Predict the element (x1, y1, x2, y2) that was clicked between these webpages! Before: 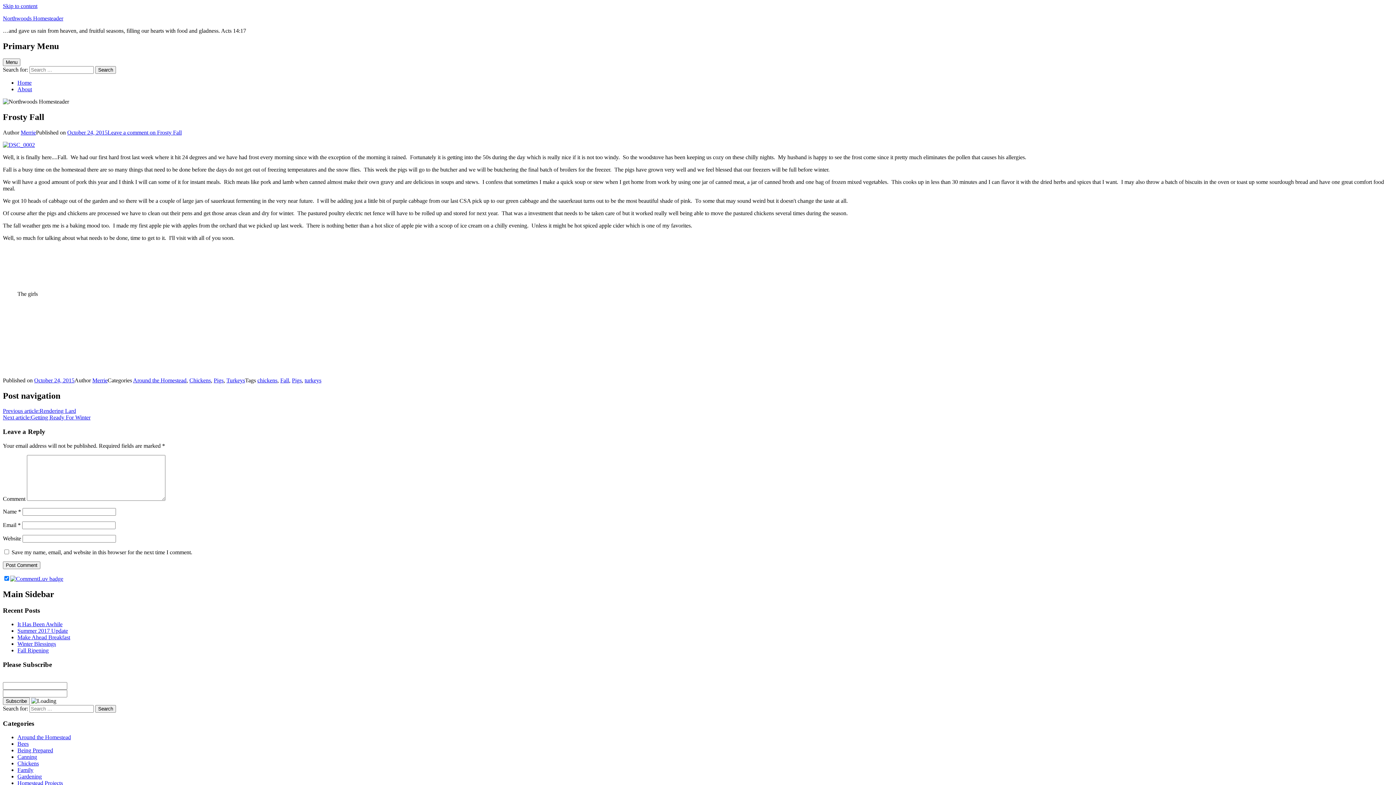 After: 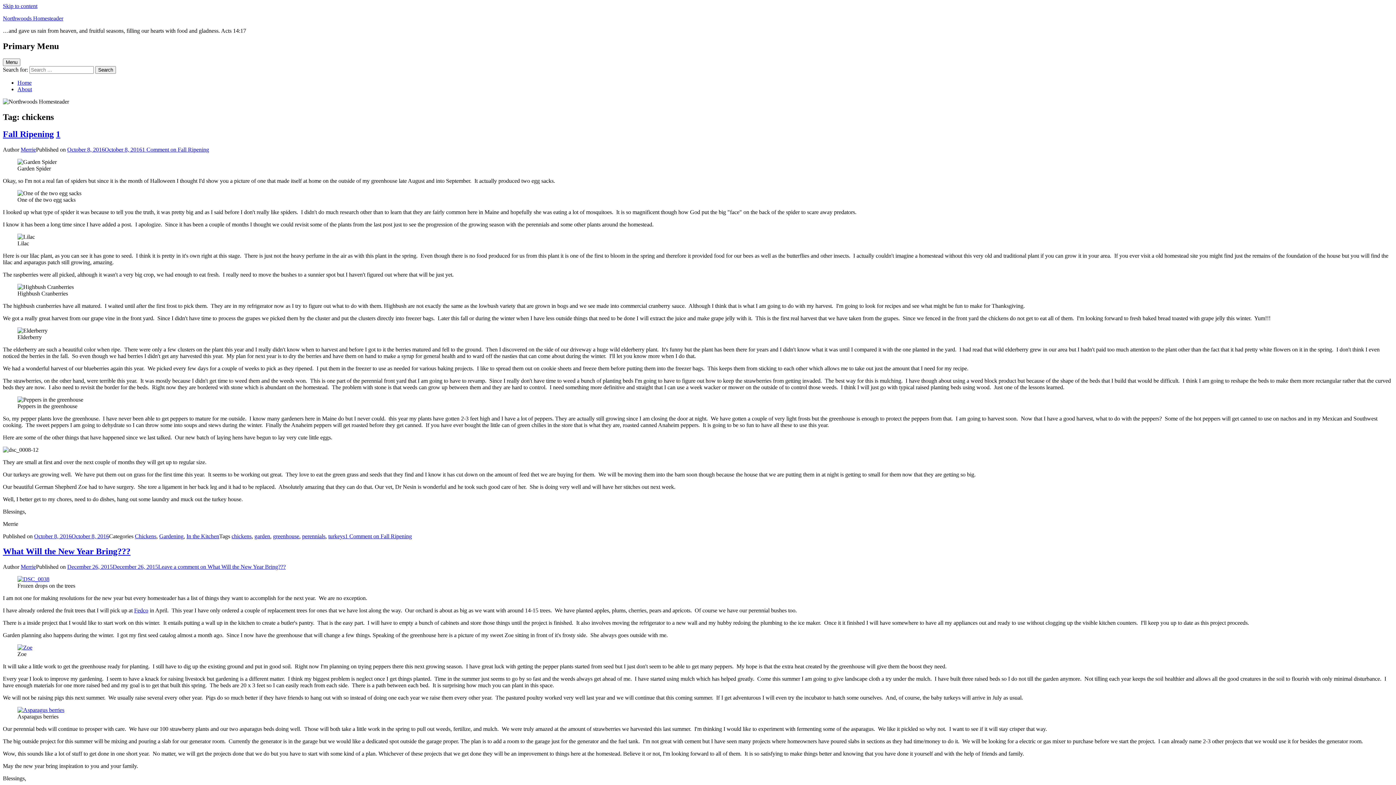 Action: bbox: (257, 377, 277, 383) label: chickens